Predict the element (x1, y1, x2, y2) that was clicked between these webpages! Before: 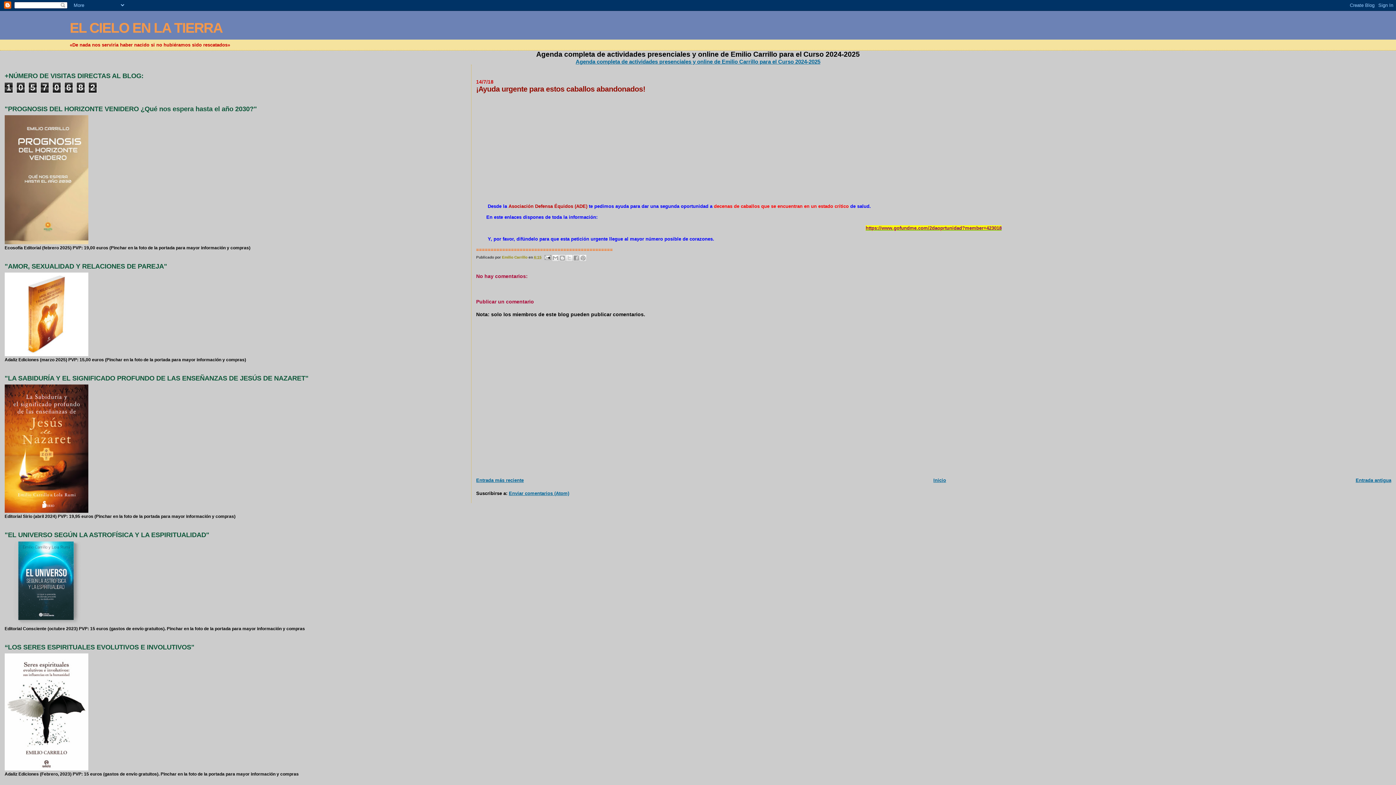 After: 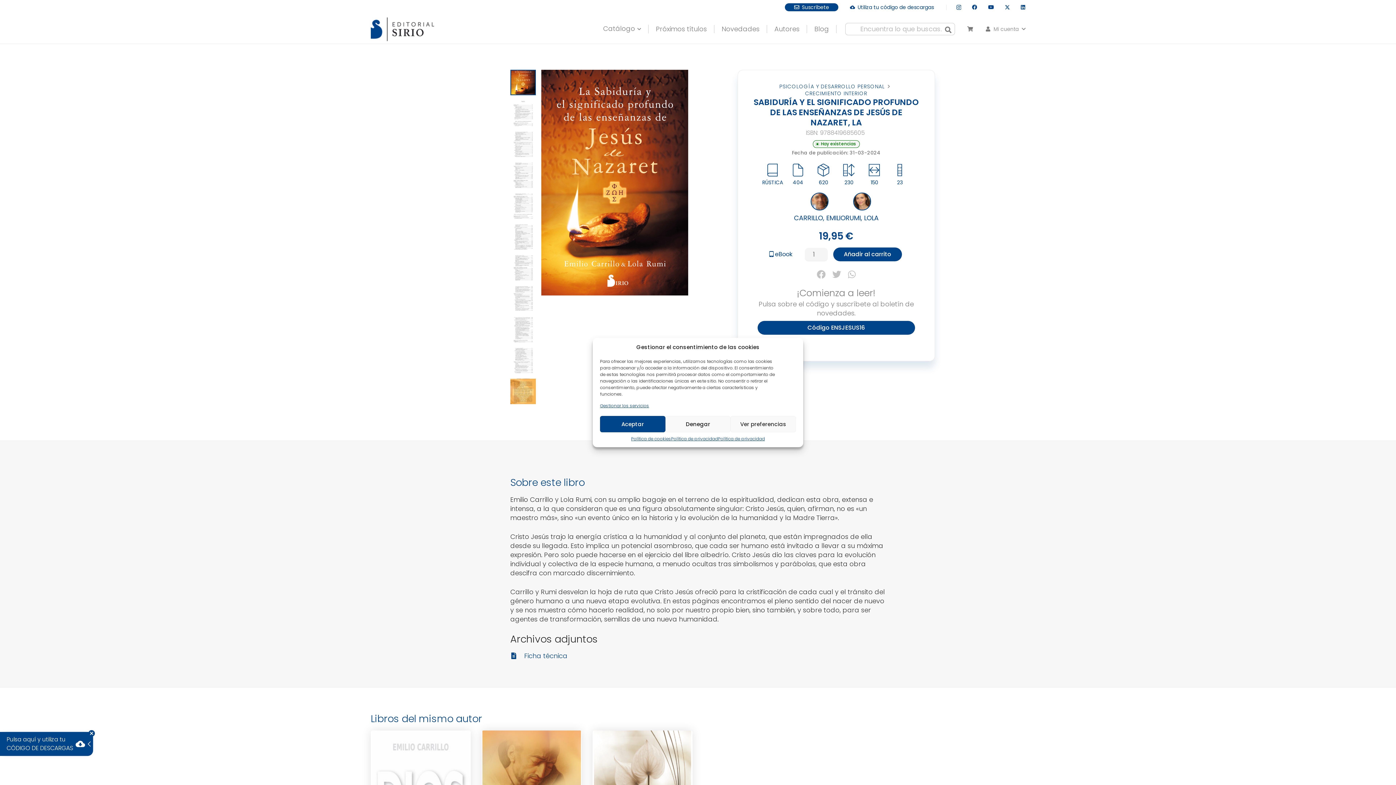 Action: bbox: (4, 509, 88, 514)